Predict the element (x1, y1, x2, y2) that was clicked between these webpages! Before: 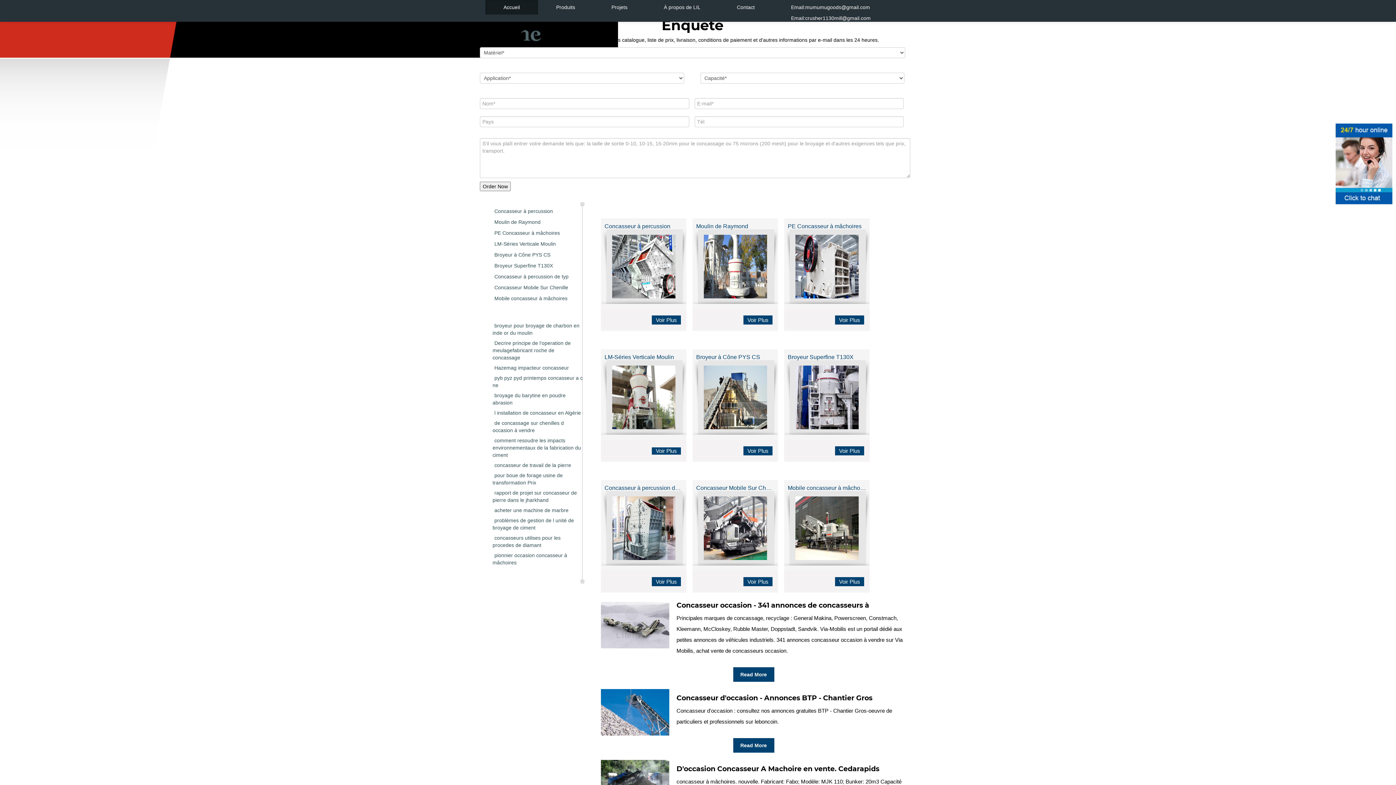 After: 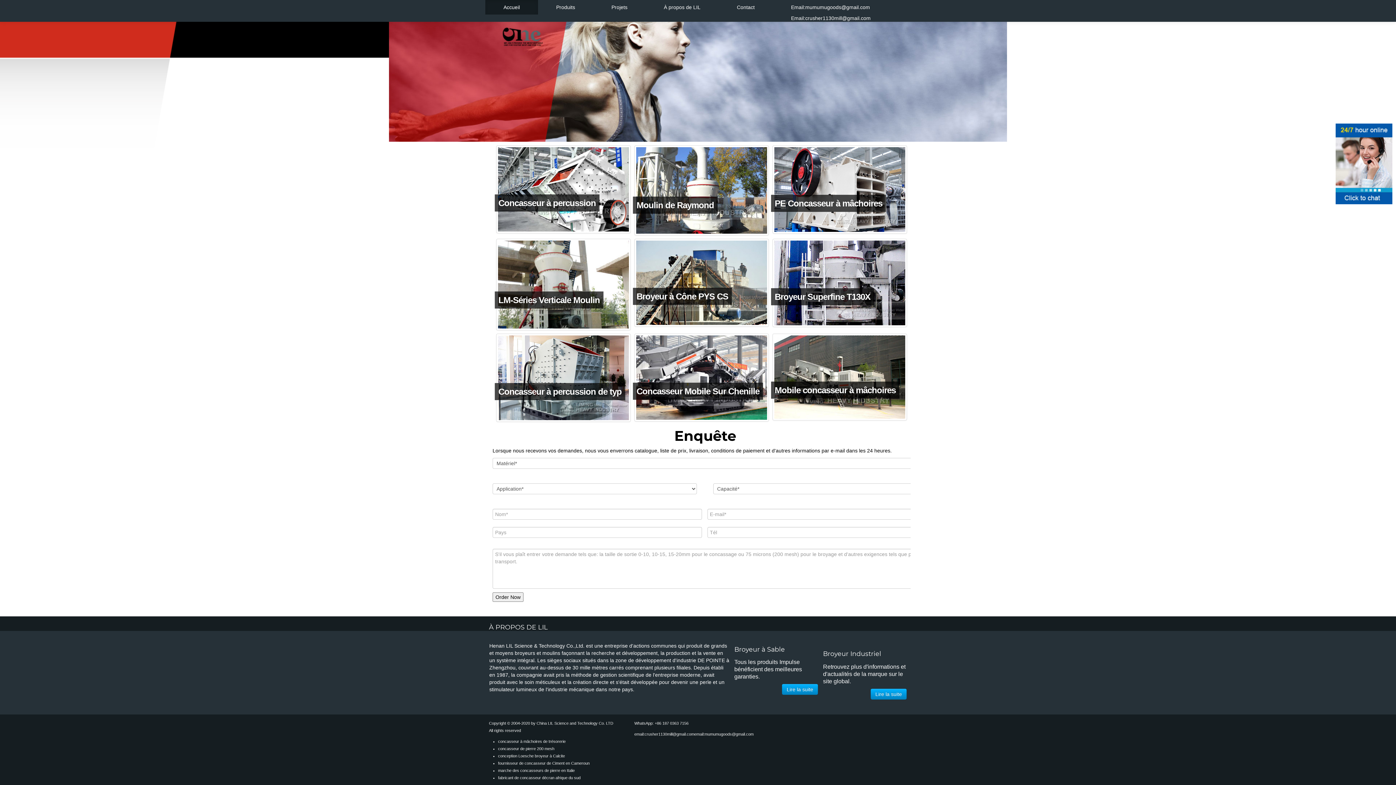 Action: label: Accueil bbox: (485, 0, 538, 14)